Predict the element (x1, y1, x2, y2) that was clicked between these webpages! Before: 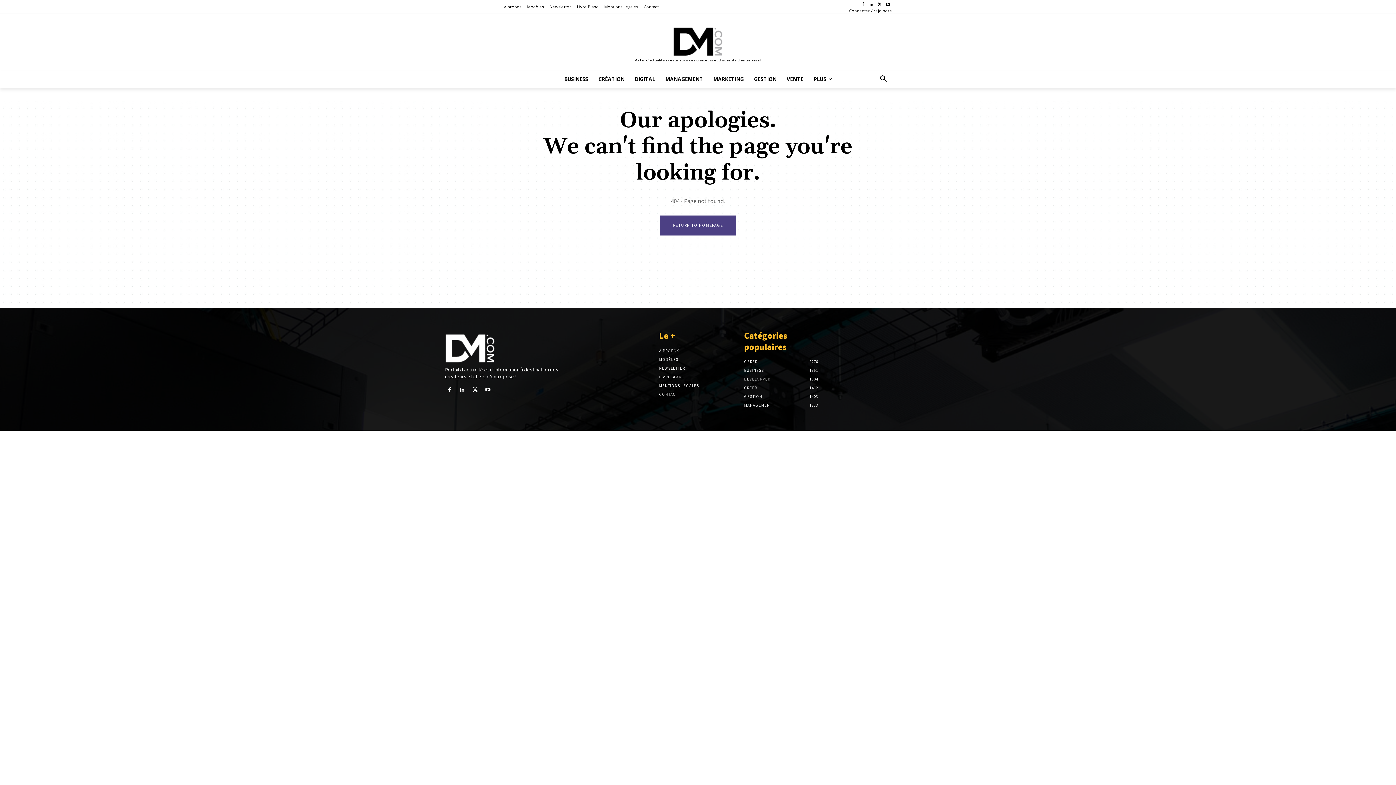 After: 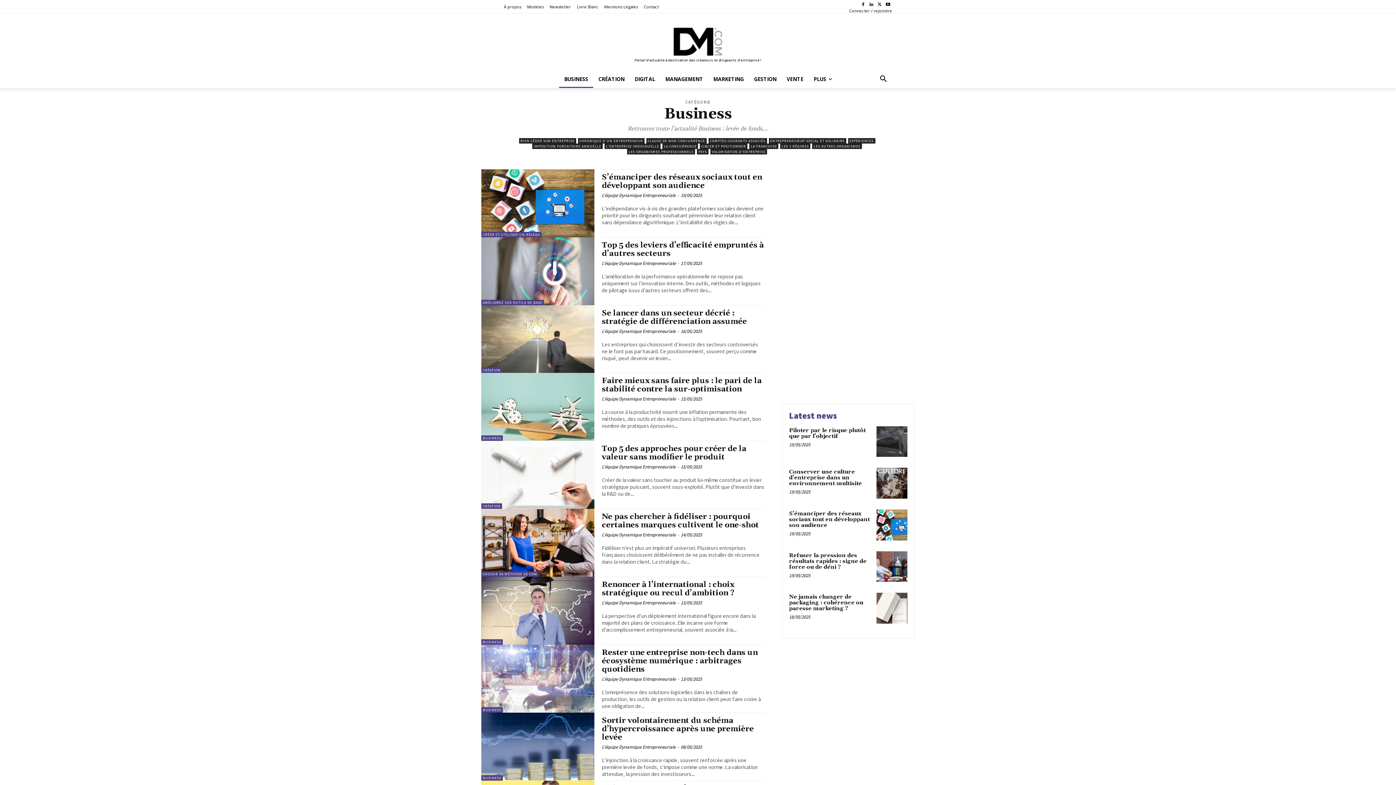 Action: bbox: (559, 70, 593, 87) label: BUSINESS